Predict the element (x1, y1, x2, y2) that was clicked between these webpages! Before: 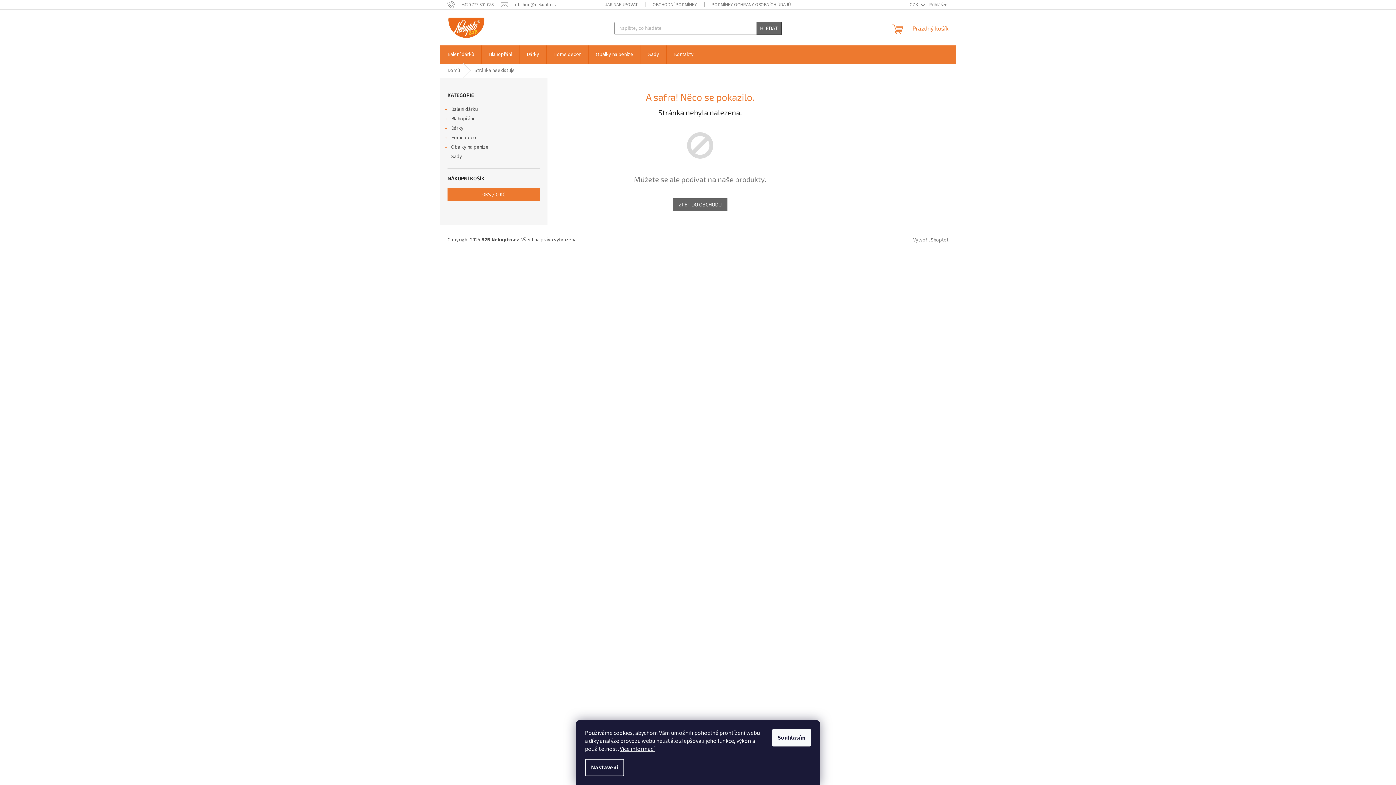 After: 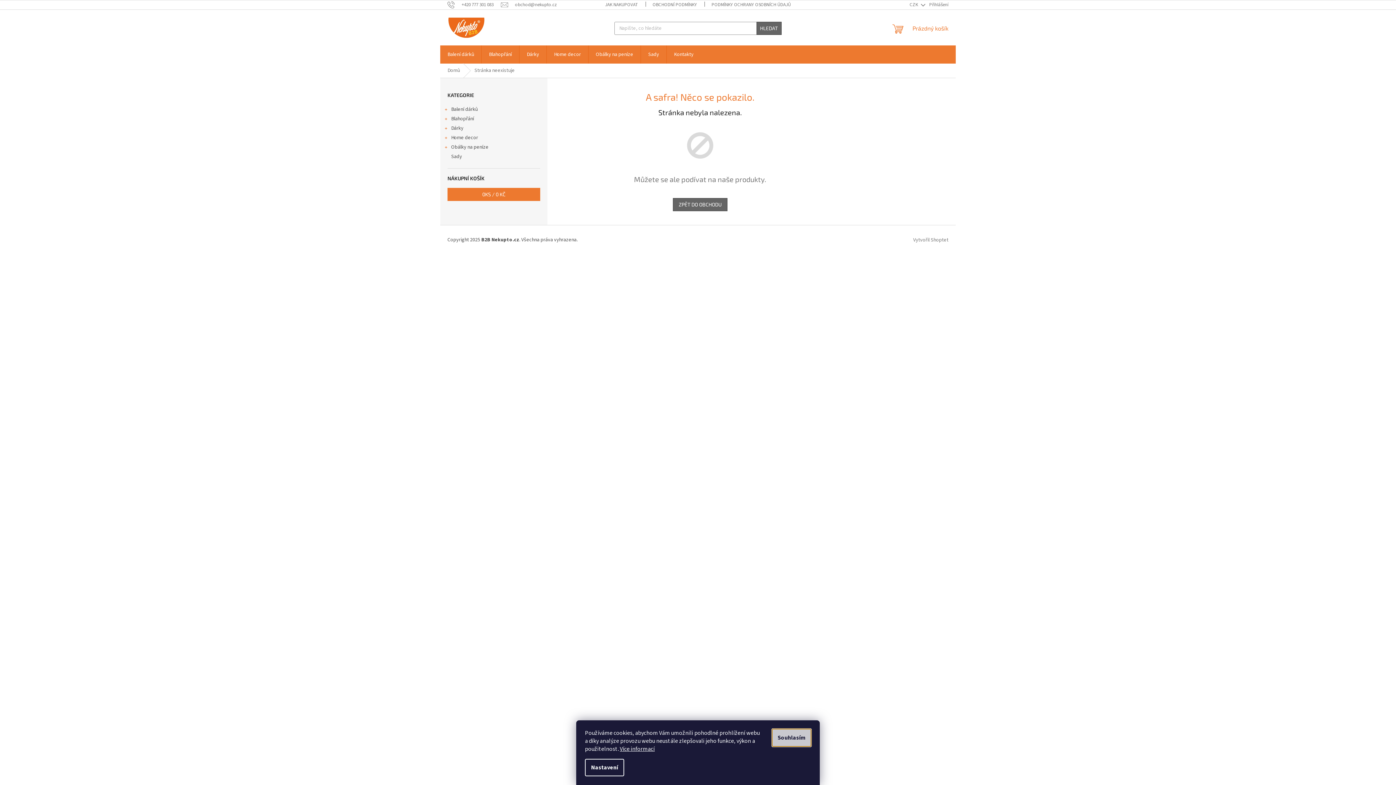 Action: bbox: (772, 729, 811, 746) label: Souhlasím